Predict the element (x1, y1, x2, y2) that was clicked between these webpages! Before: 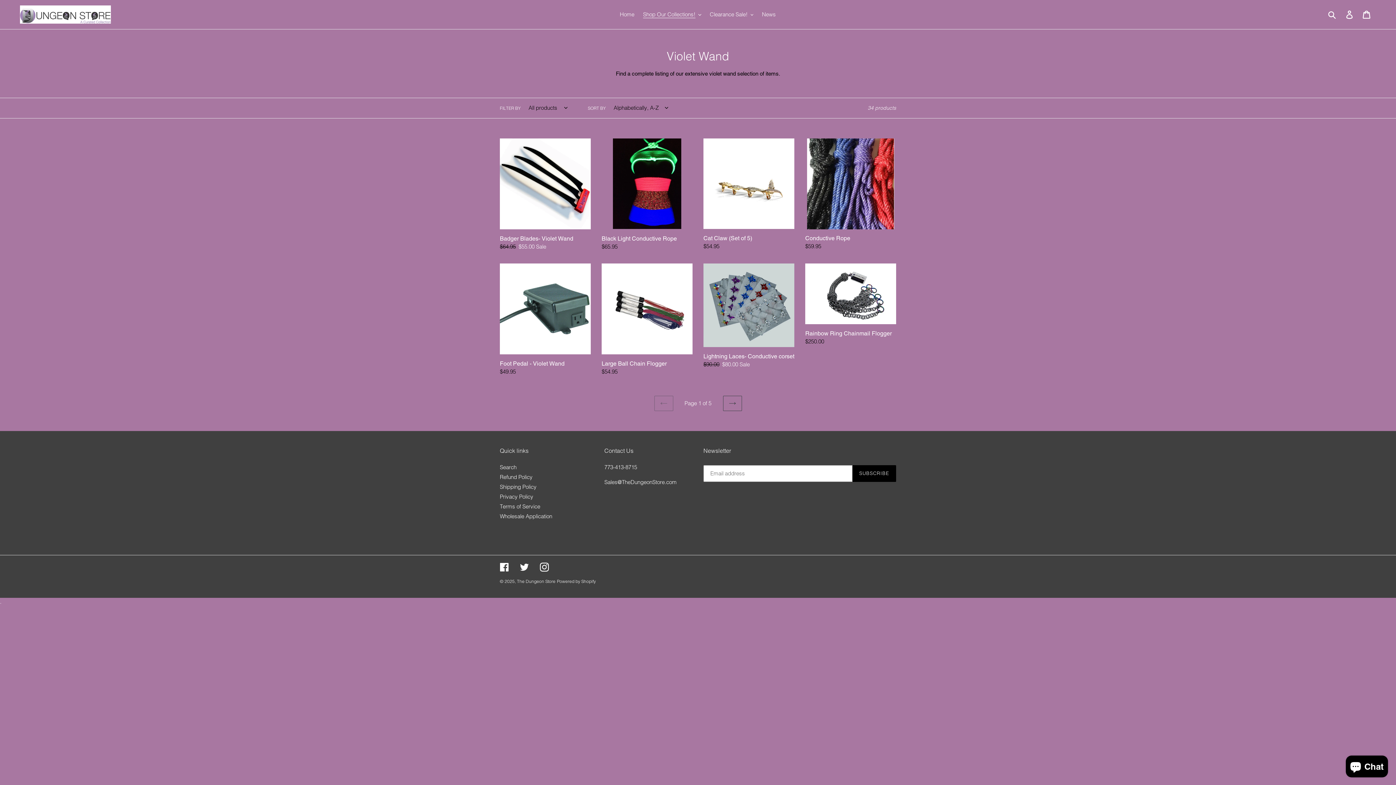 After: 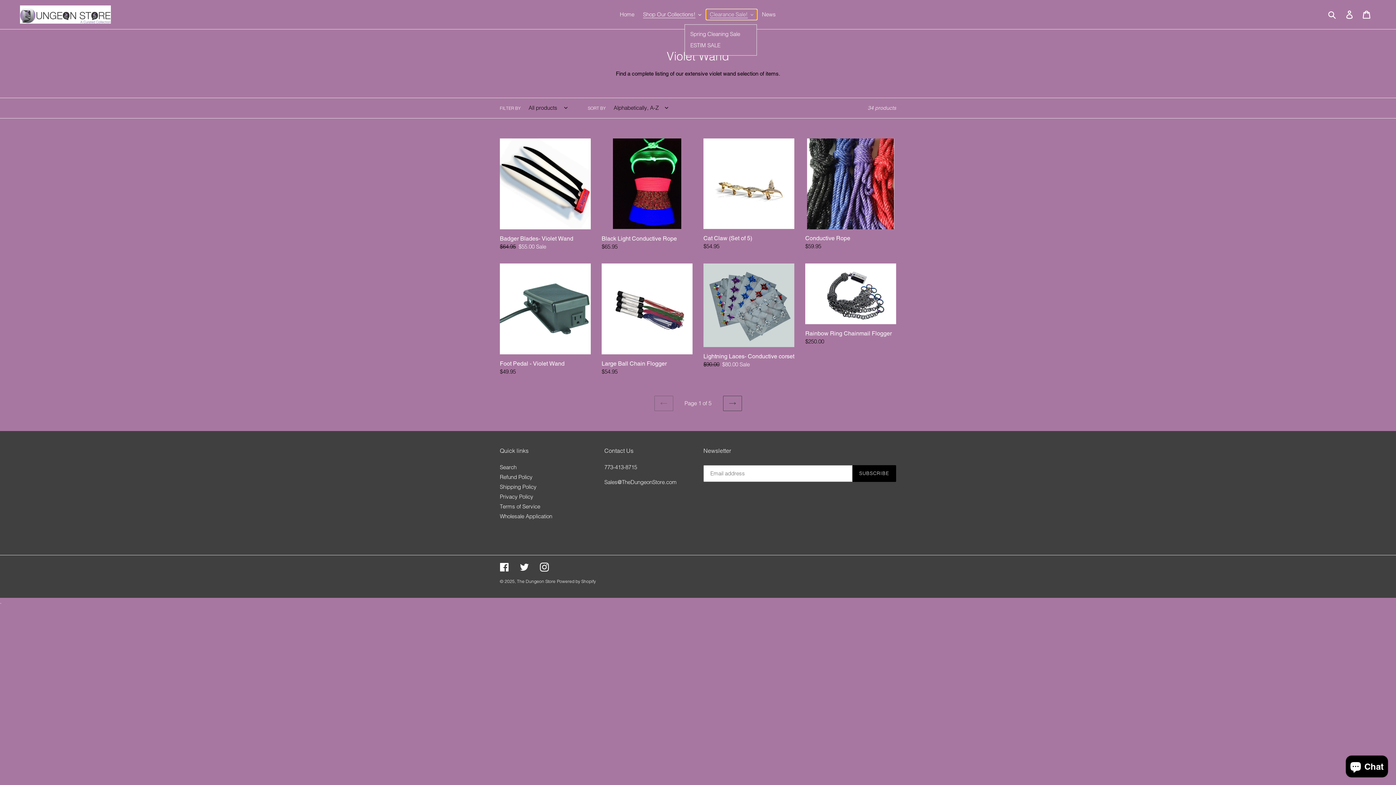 Action: bbox: (706, 9, 757, 19) label: Clearance Sale!